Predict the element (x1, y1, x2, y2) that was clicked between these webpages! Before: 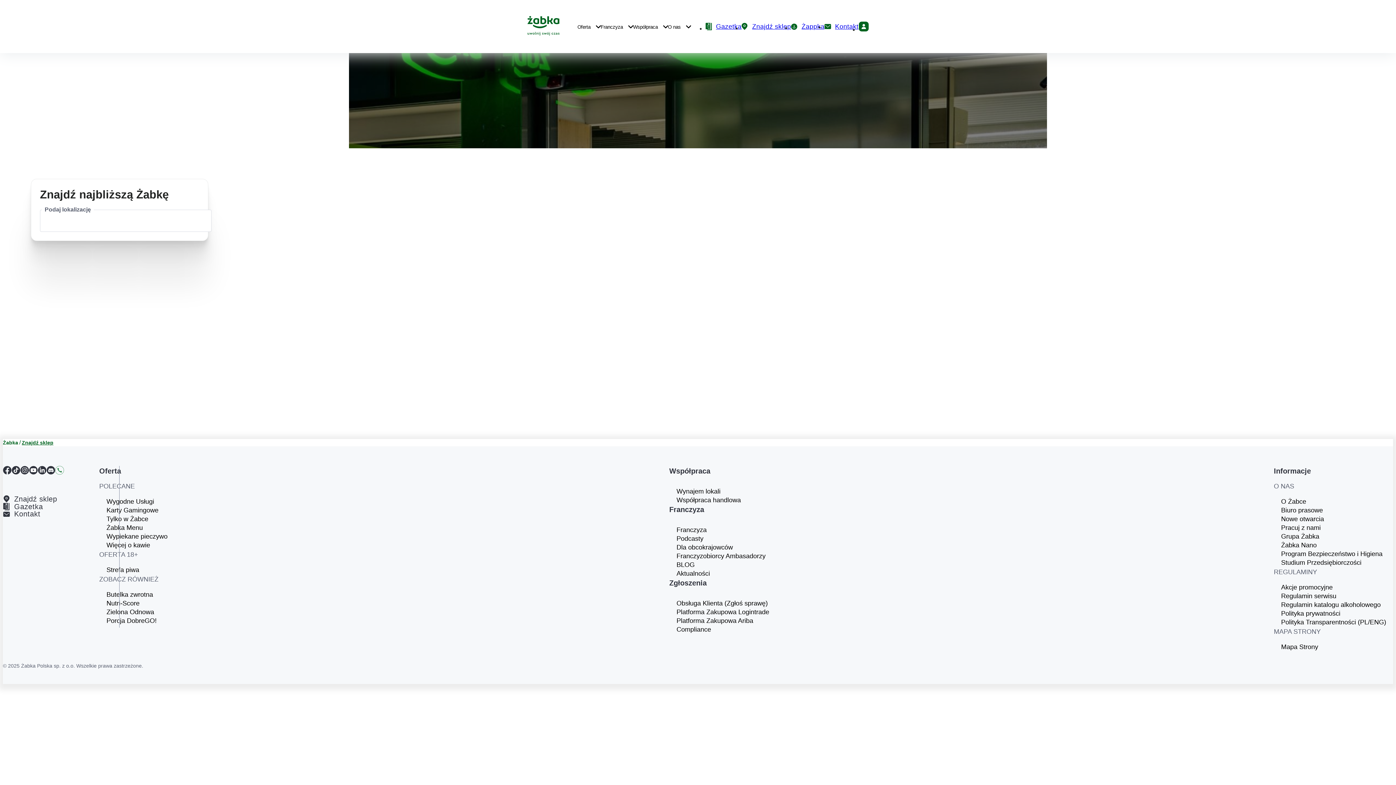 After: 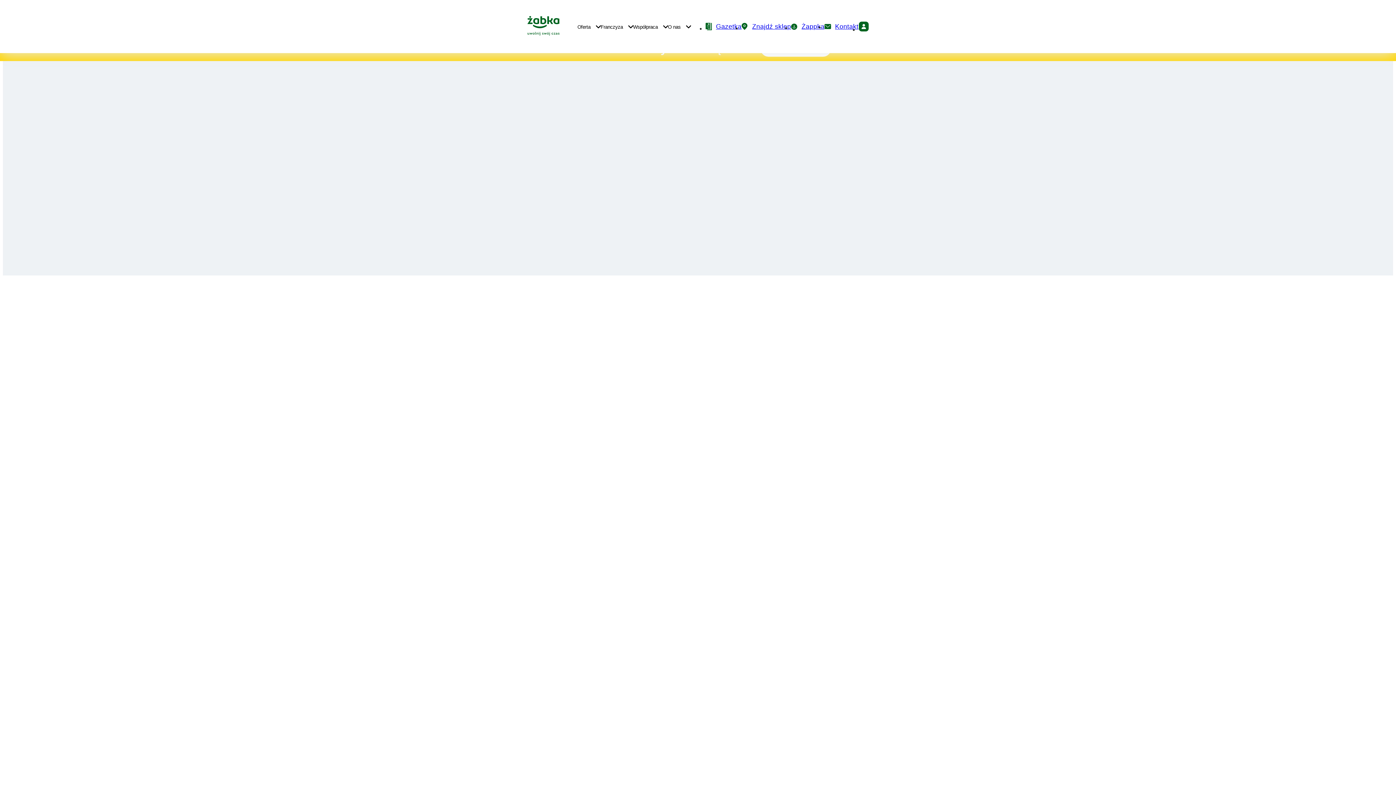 Action: label: Aktualności bbox: (676, 569, 776, 578)